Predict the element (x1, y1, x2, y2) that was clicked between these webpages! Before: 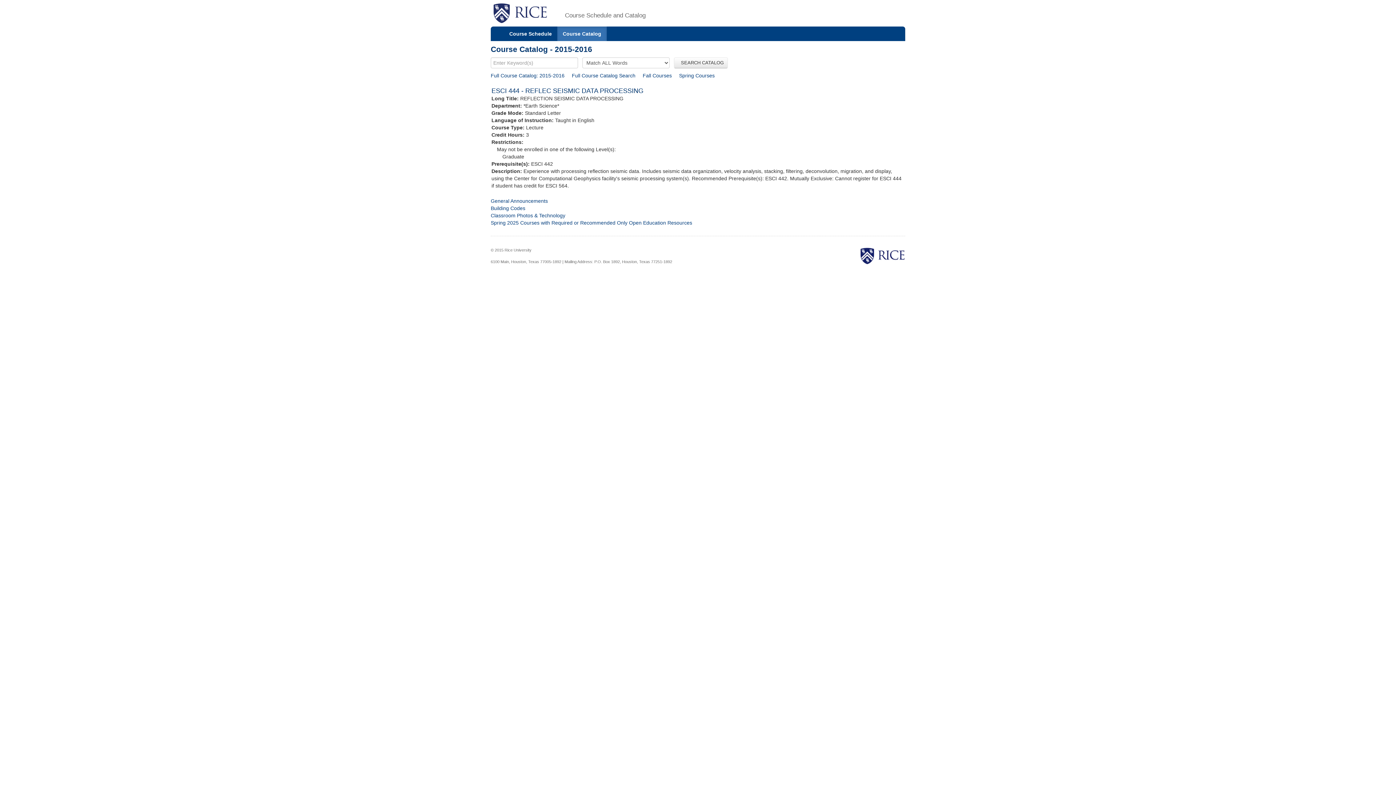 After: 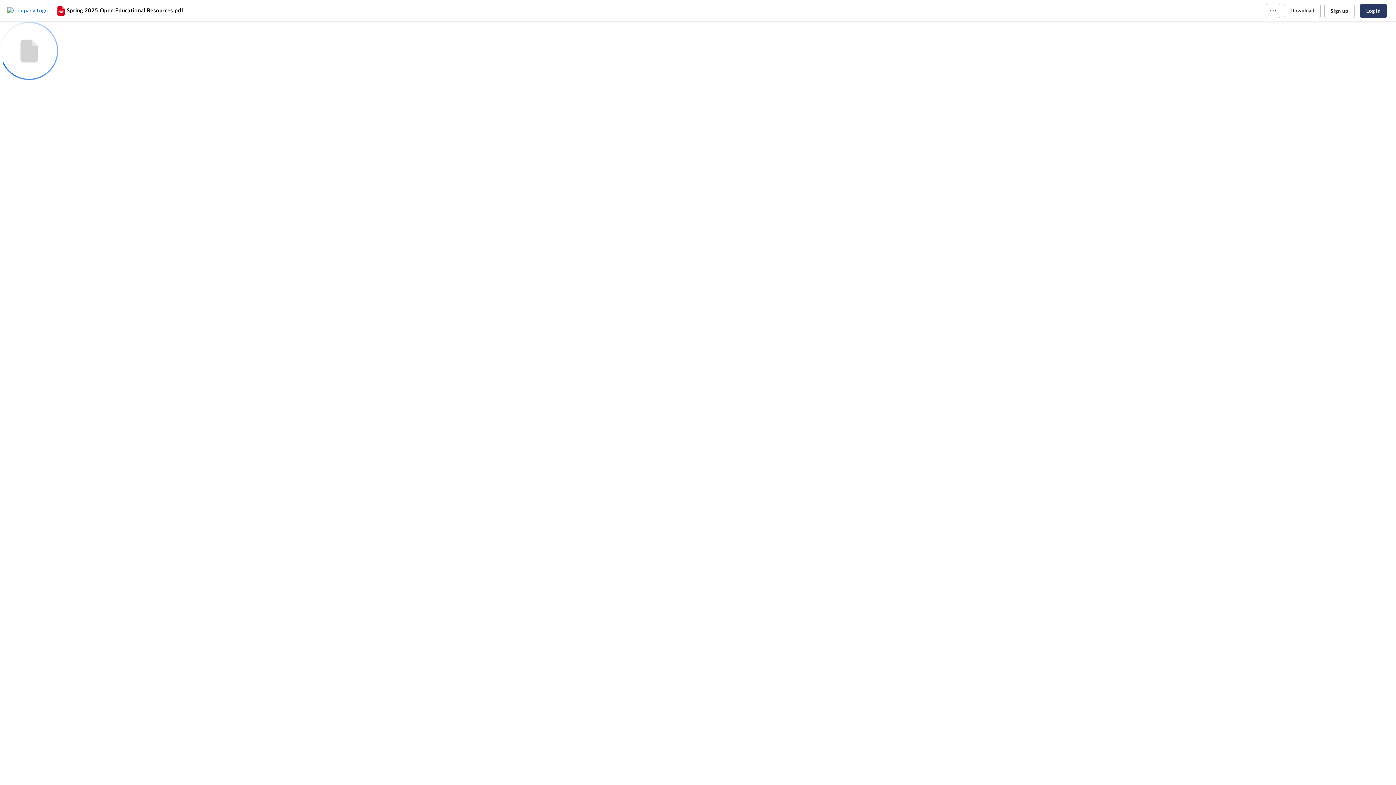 Action: label: Spring 2025 Courses with Required or Recommended Only Open Education Resources bbox: (490, 219, 692, 225)